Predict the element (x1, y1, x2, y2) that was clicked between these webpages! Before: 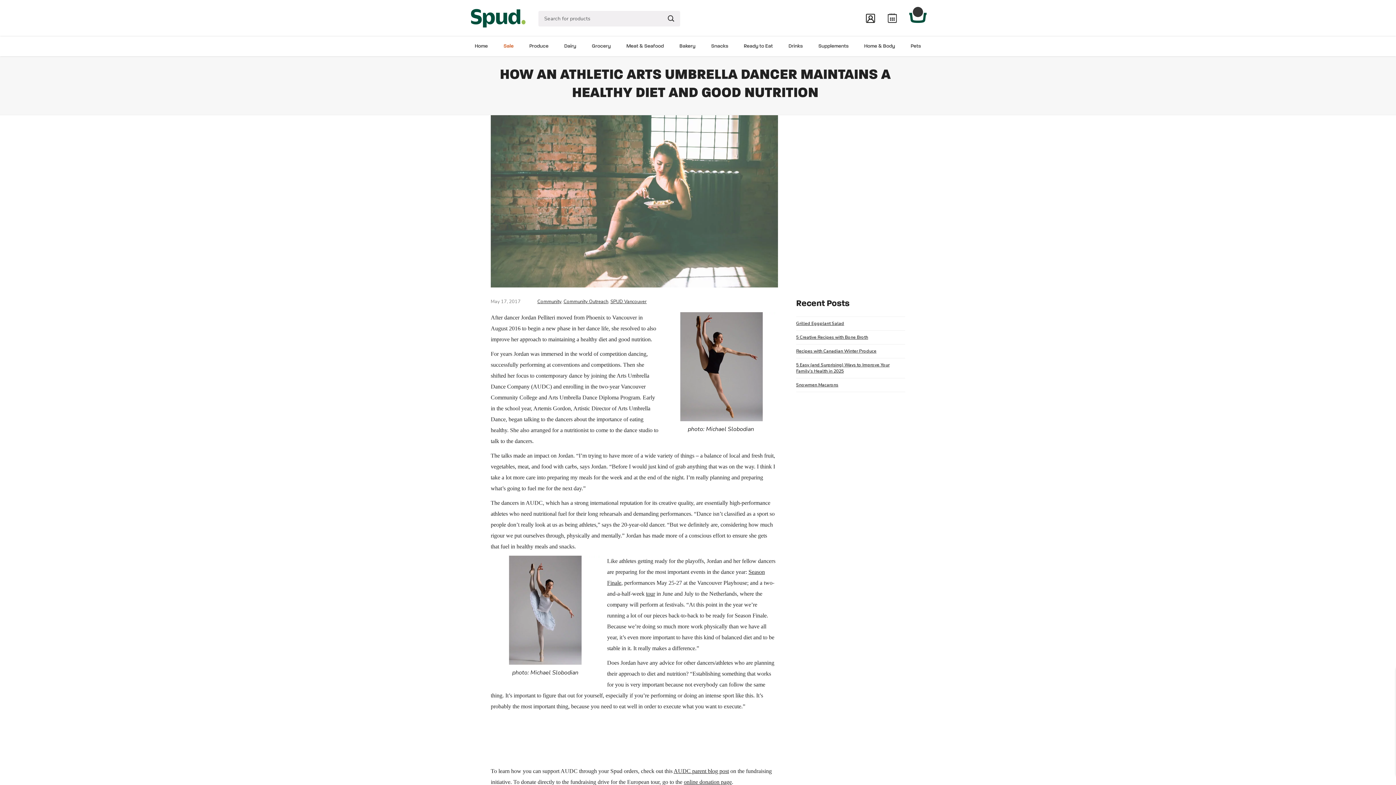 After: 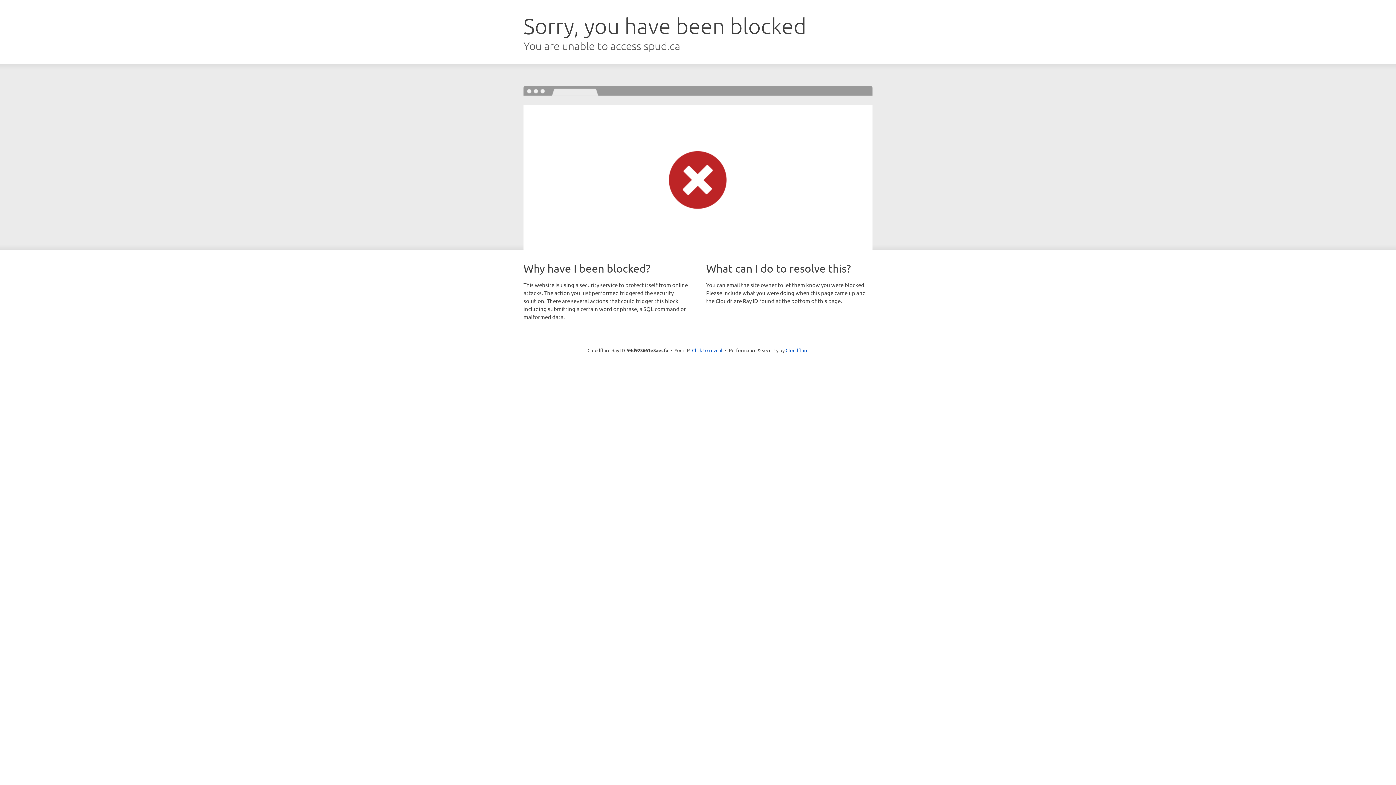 Action: label: Drinks bbox: (781, 36, 811, 56)